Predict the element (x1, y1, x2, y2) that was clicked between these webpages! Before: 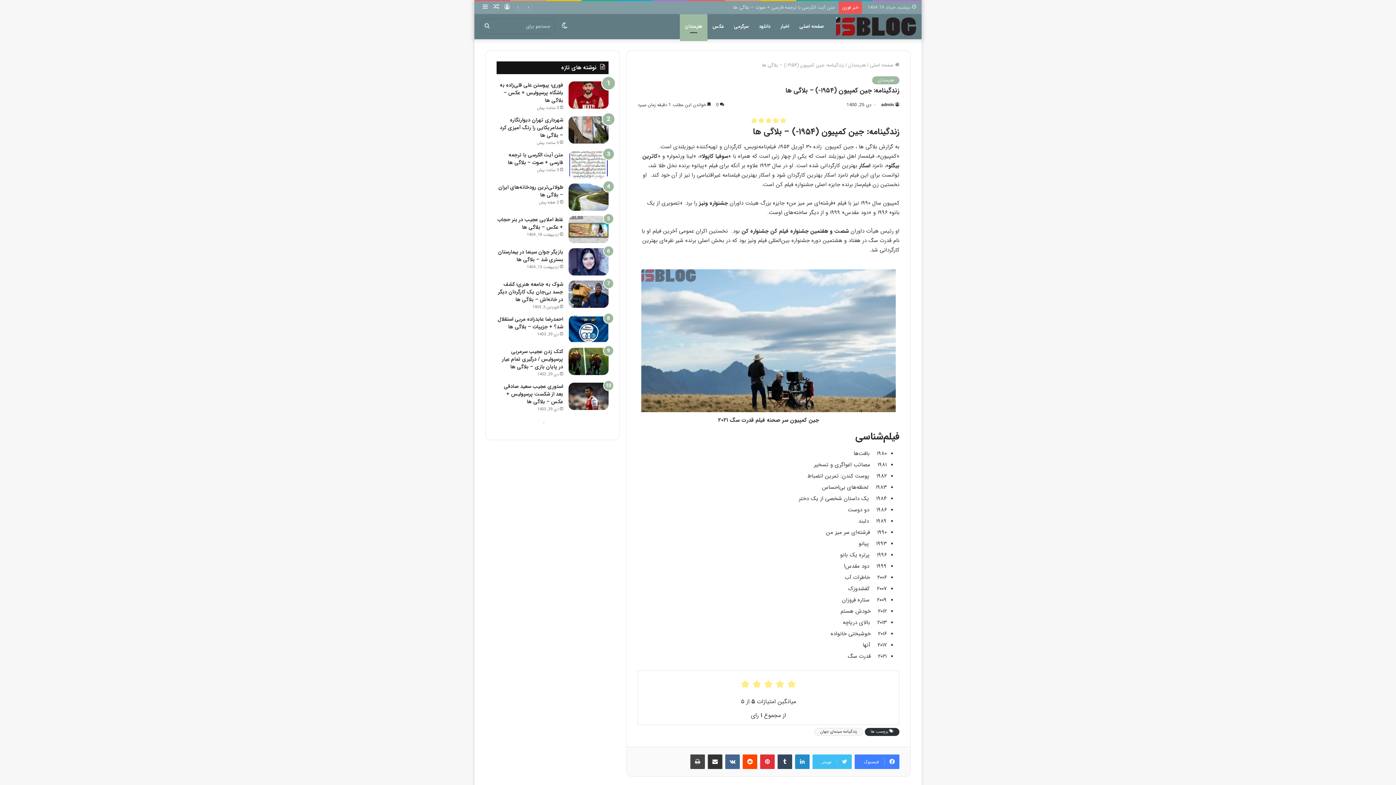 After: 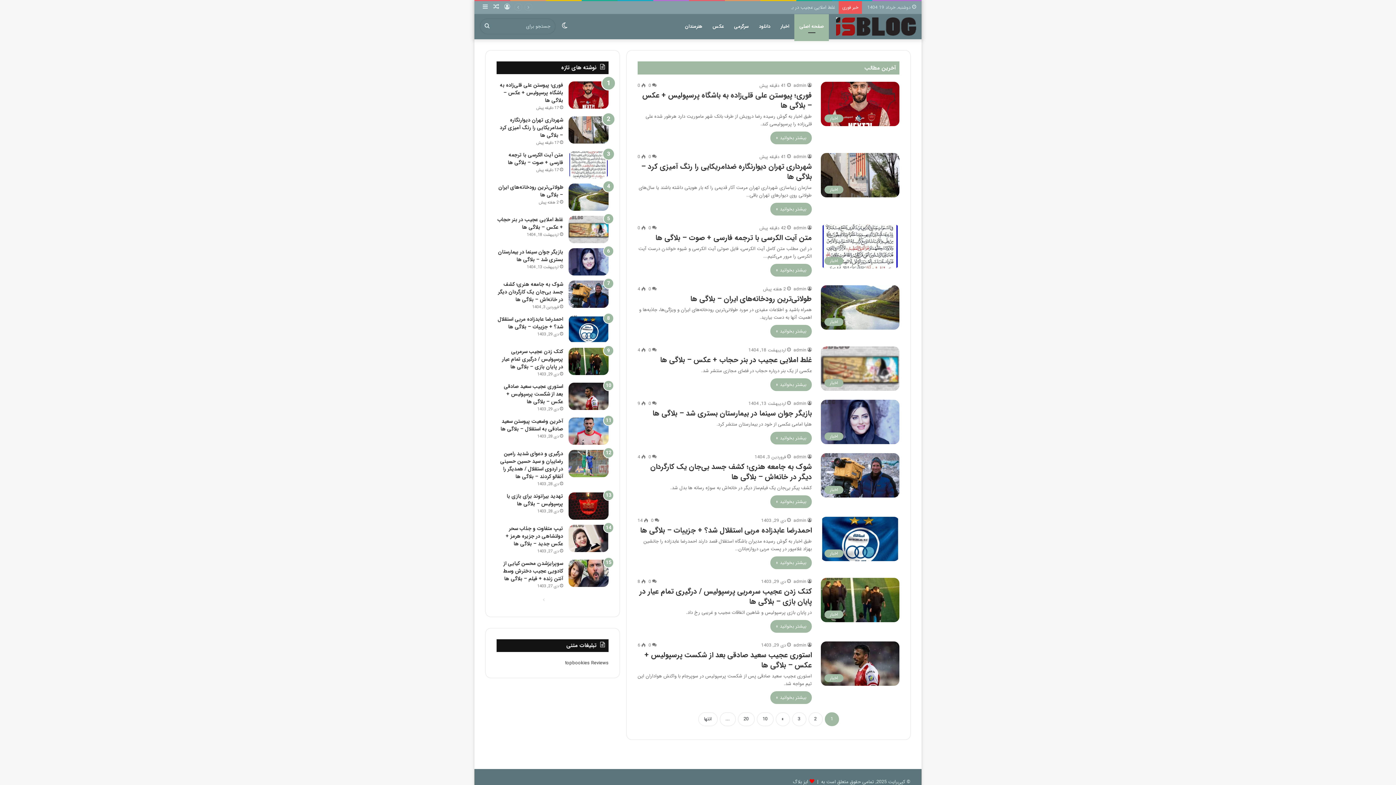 Action: label:  صفحه اصلی bbox: (870, 61, 899, 69)